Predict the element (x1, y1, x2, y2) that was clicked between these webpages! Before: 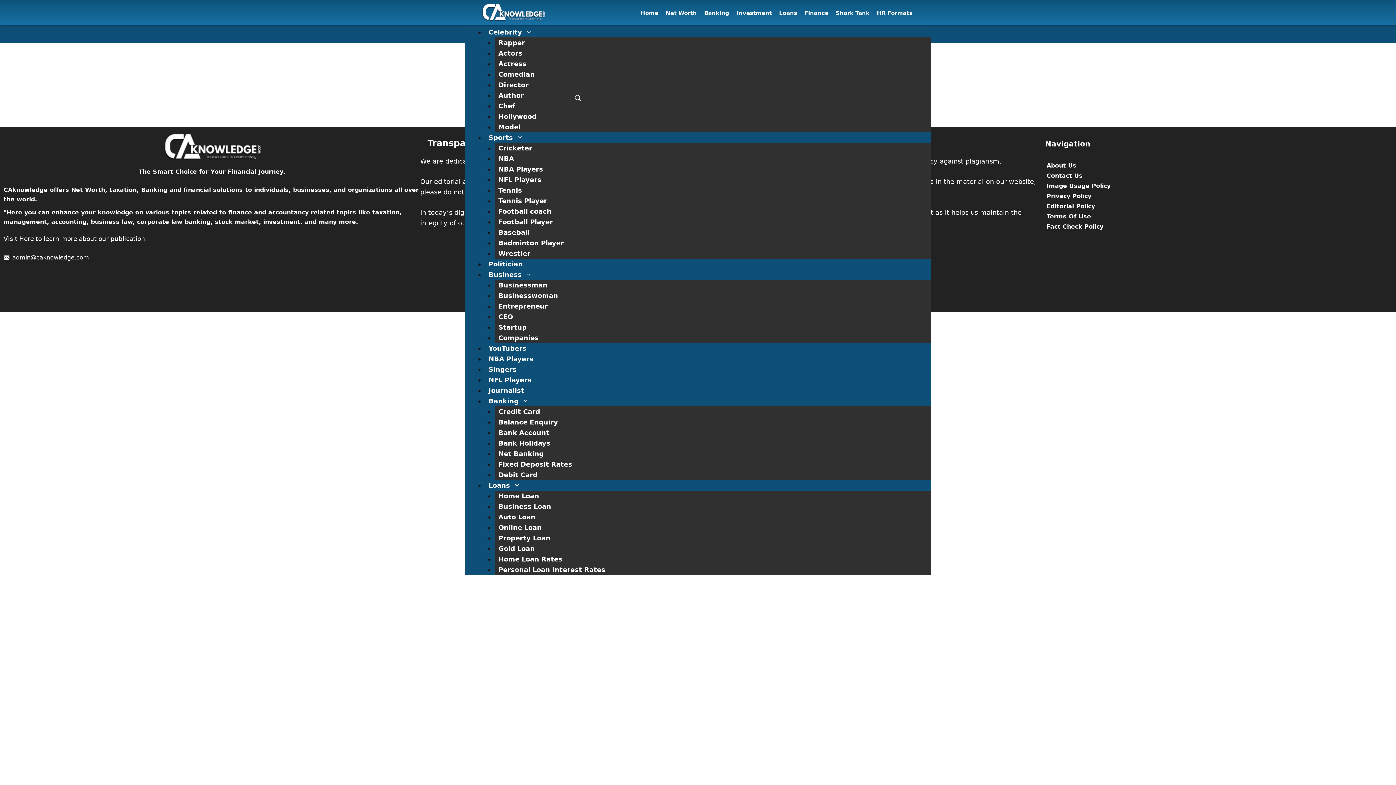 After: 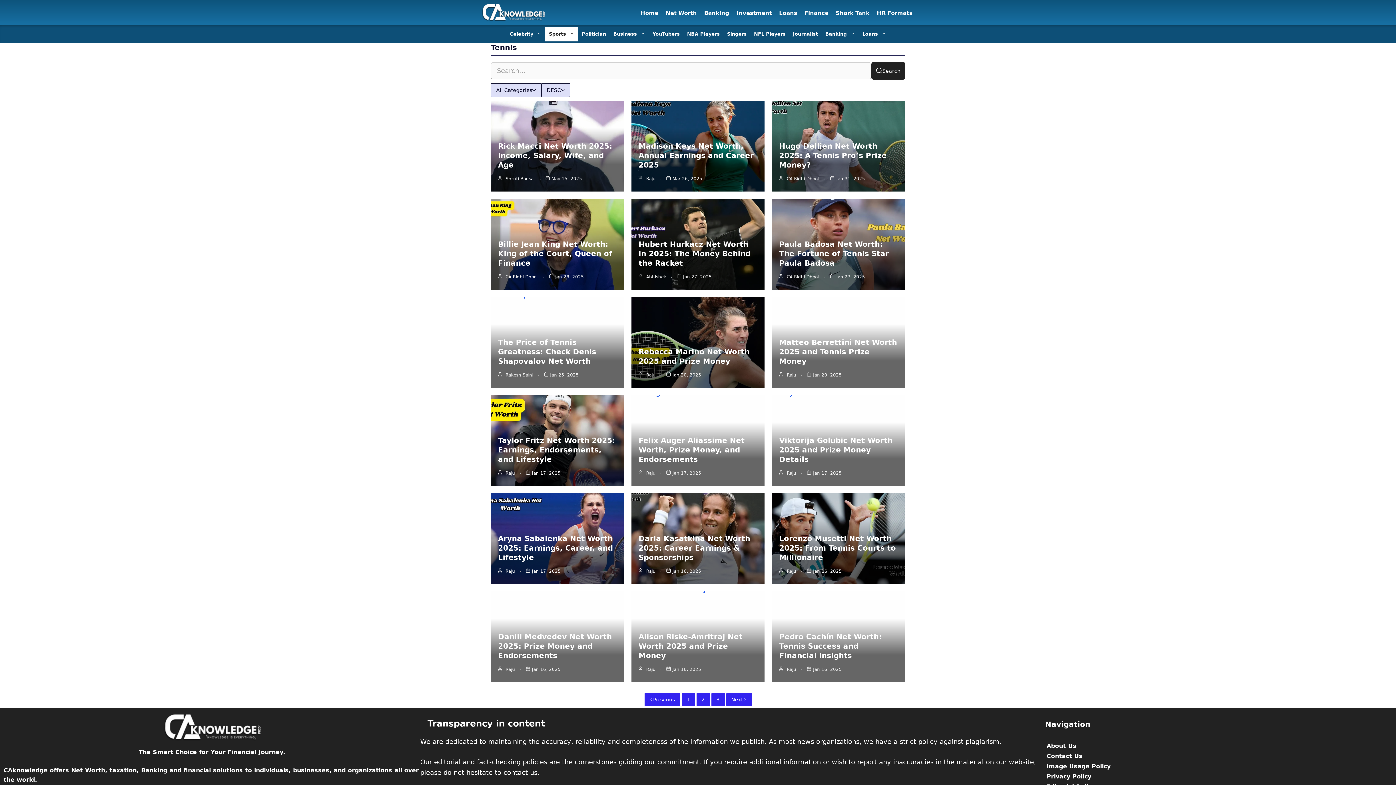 Action: bbox: (494, 186, 525, 194) label: Tennis